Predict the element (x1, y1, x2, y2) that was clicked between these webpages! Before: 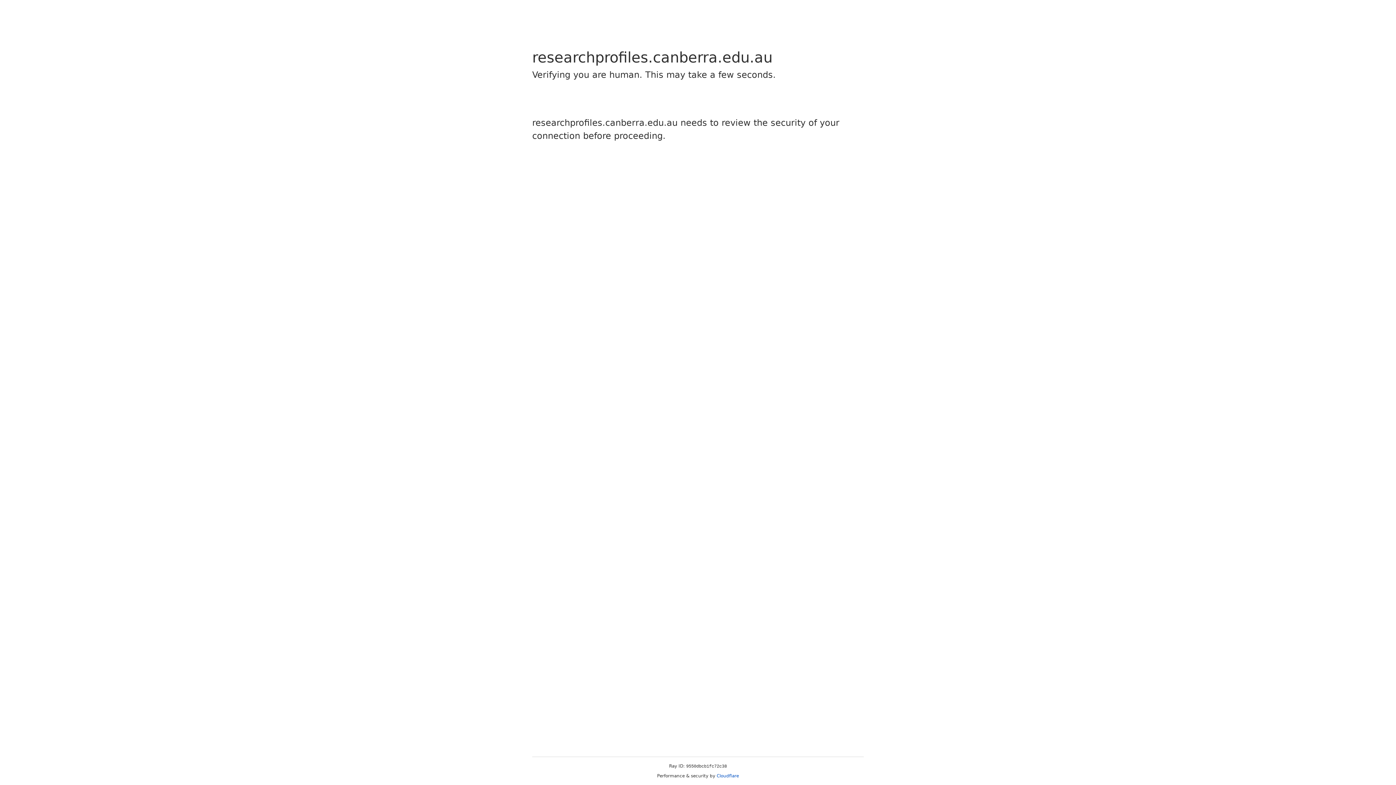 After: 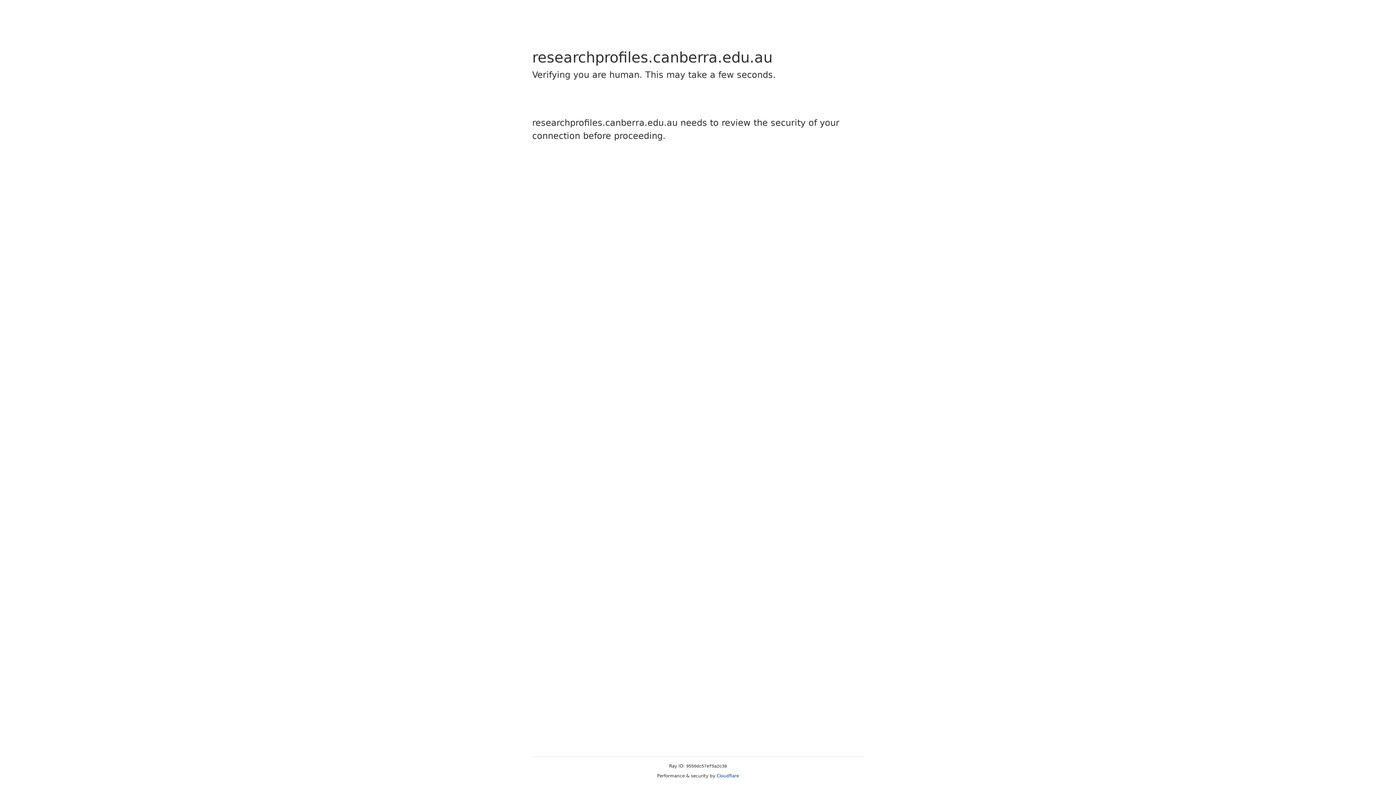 Action: label: Cloudflare bbox: (716, 773, 739, 778)